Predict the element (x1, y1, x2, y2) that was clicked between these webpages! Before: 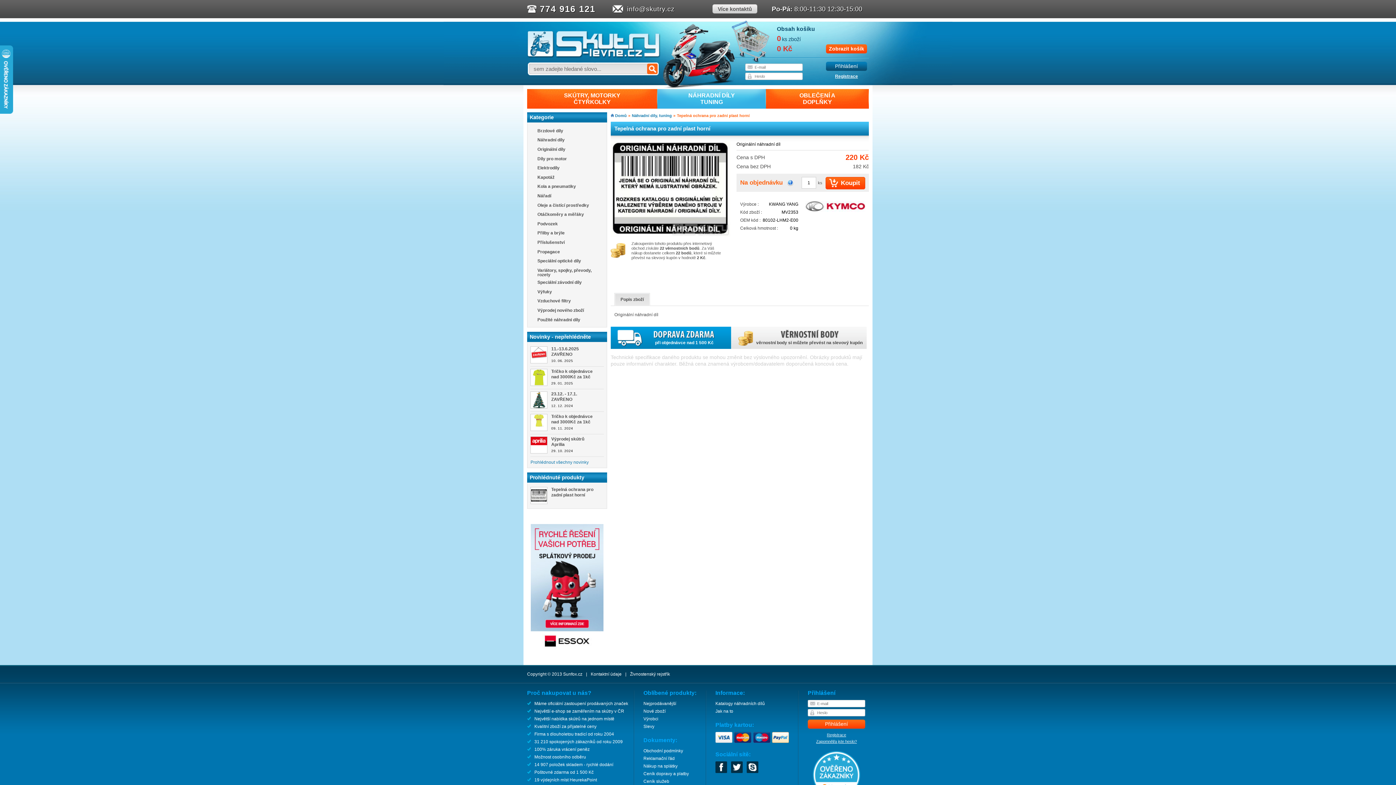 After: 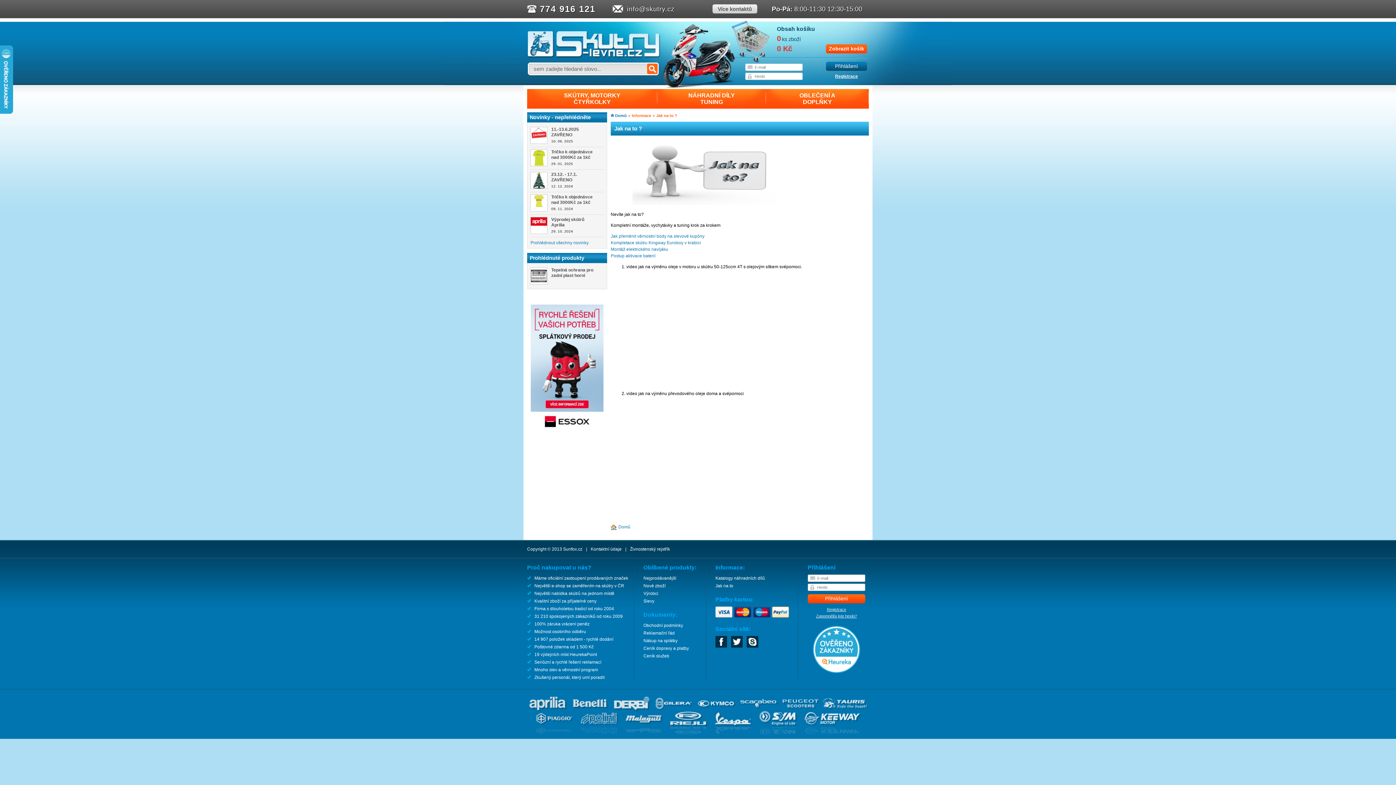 Action: label: Jak na to bbox: (715, 709, 733, 714)